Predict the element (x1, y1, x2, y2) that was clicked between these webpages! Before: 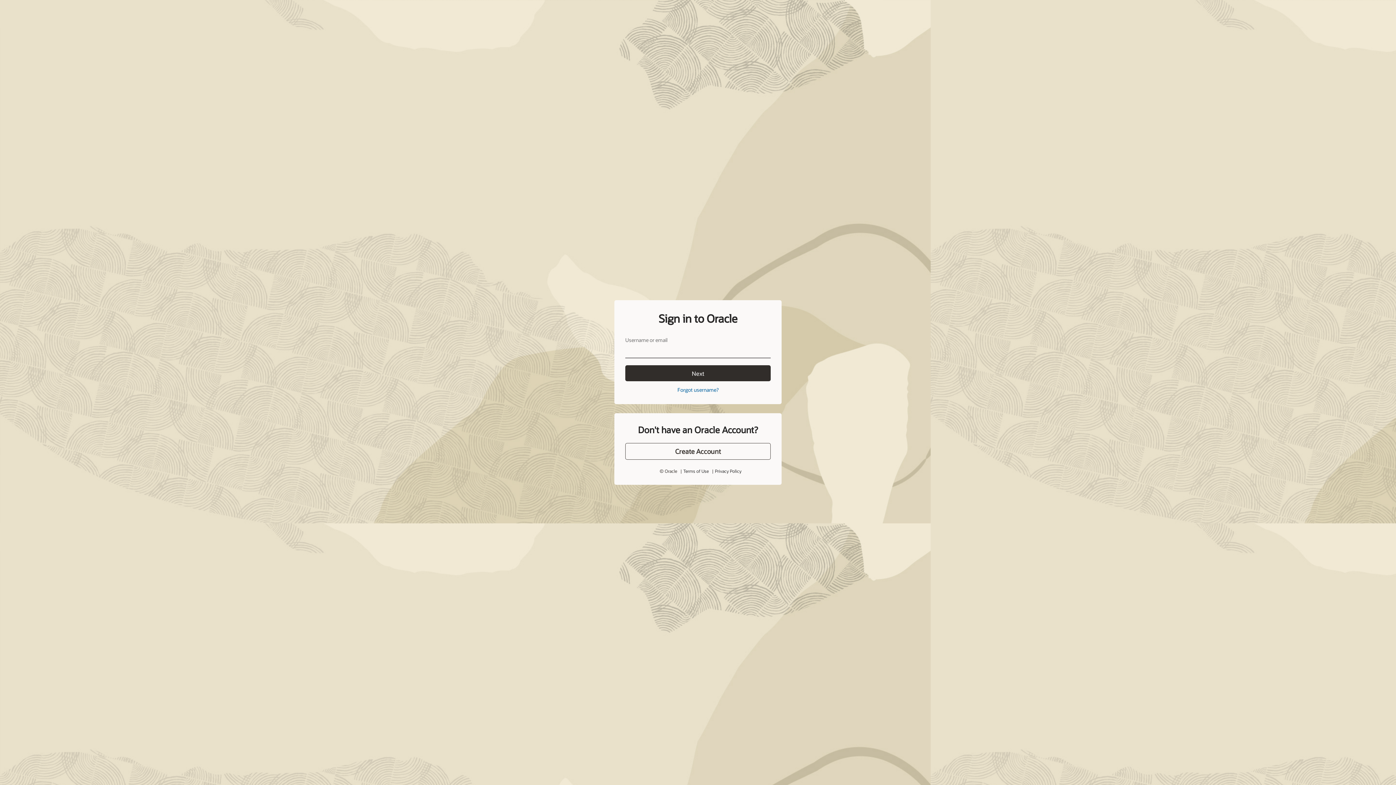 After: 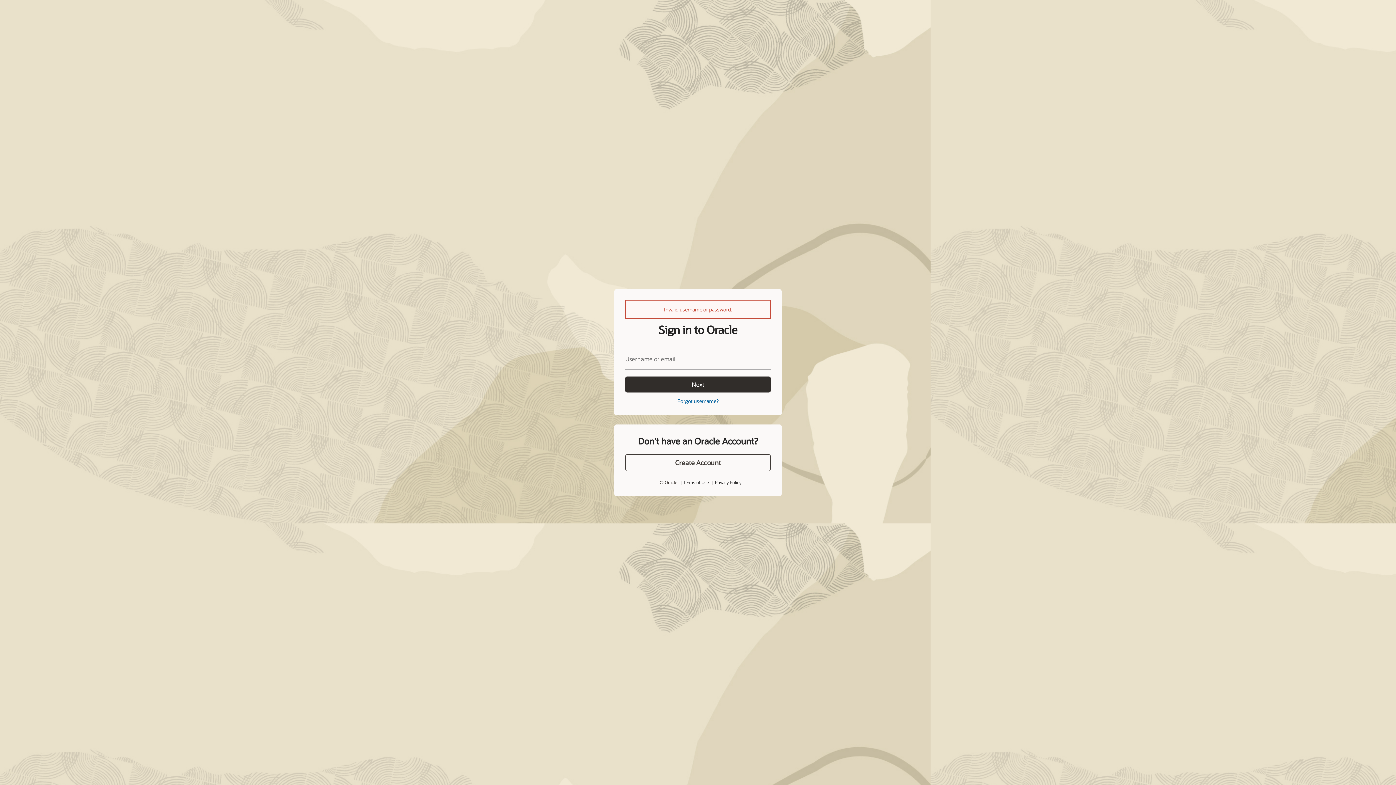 Action: bbox: (625, 365, 770, 381) label: Next